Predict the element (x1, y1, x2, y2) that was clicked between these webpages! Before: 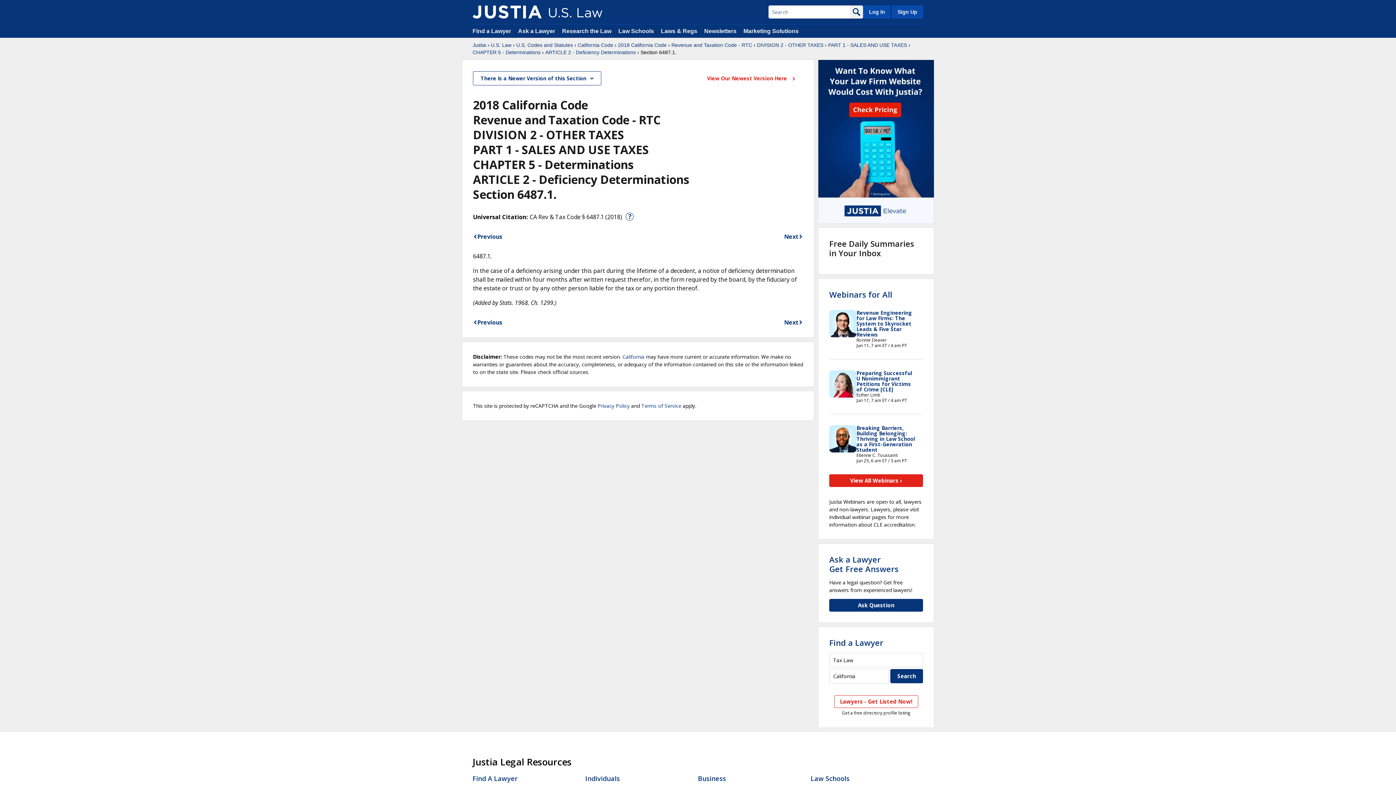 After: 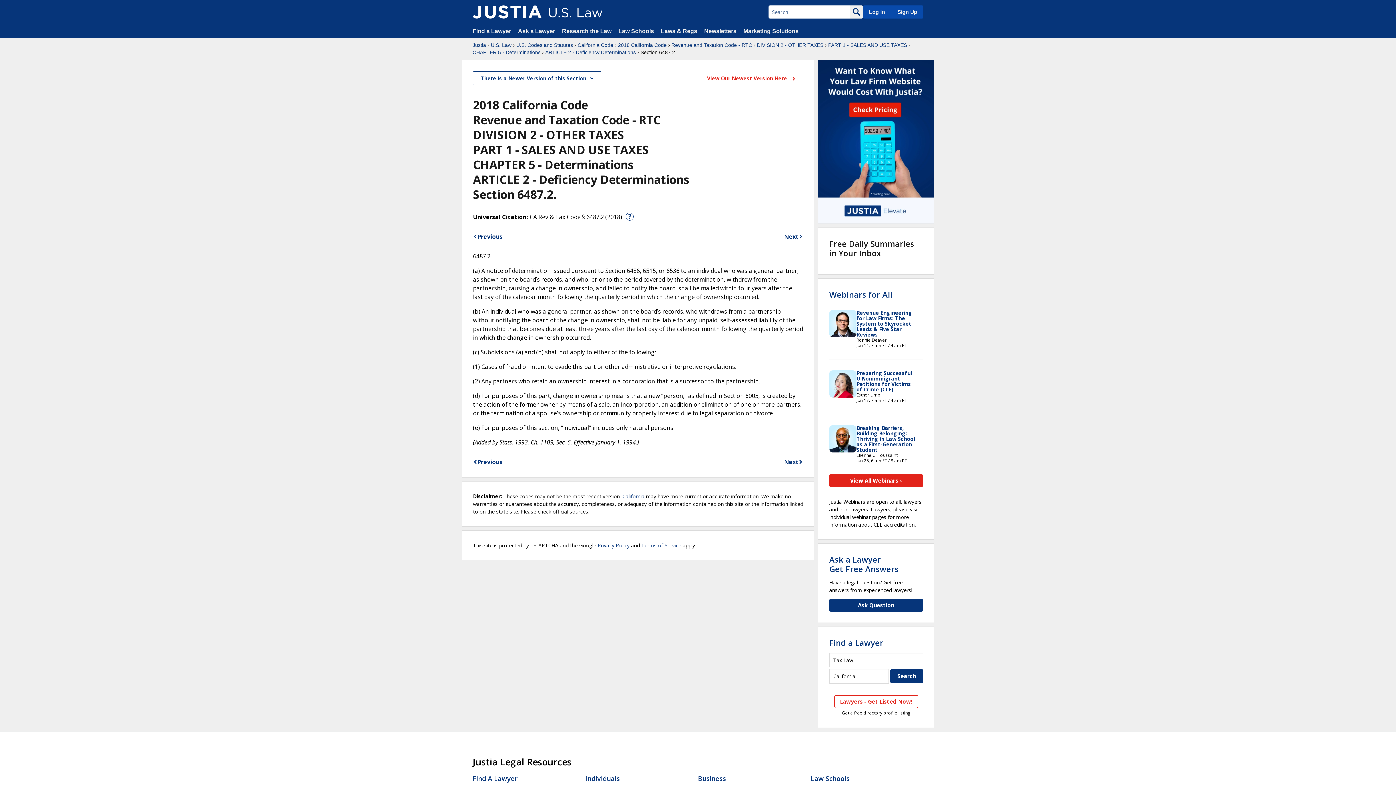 Action: label: Next bbox: (784, 318, 803, 326)